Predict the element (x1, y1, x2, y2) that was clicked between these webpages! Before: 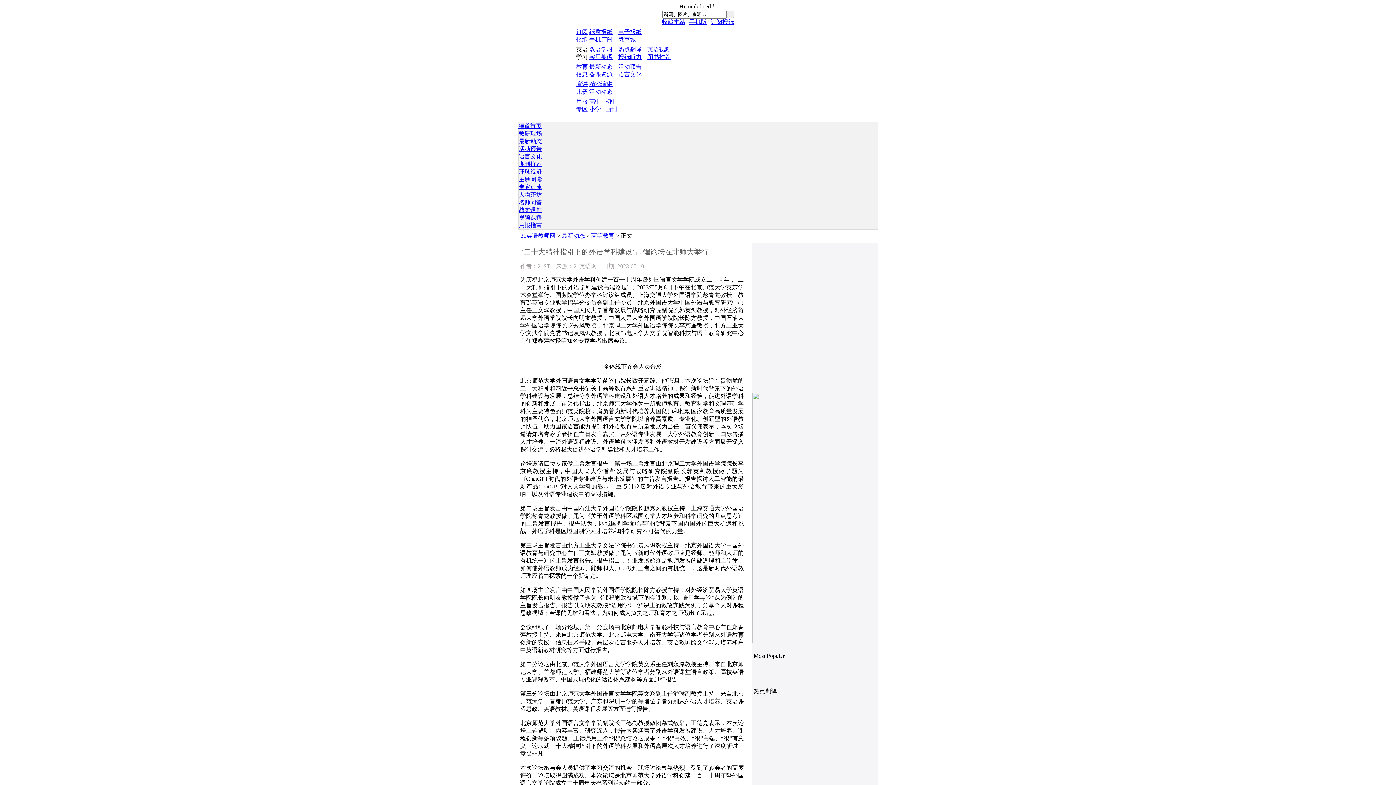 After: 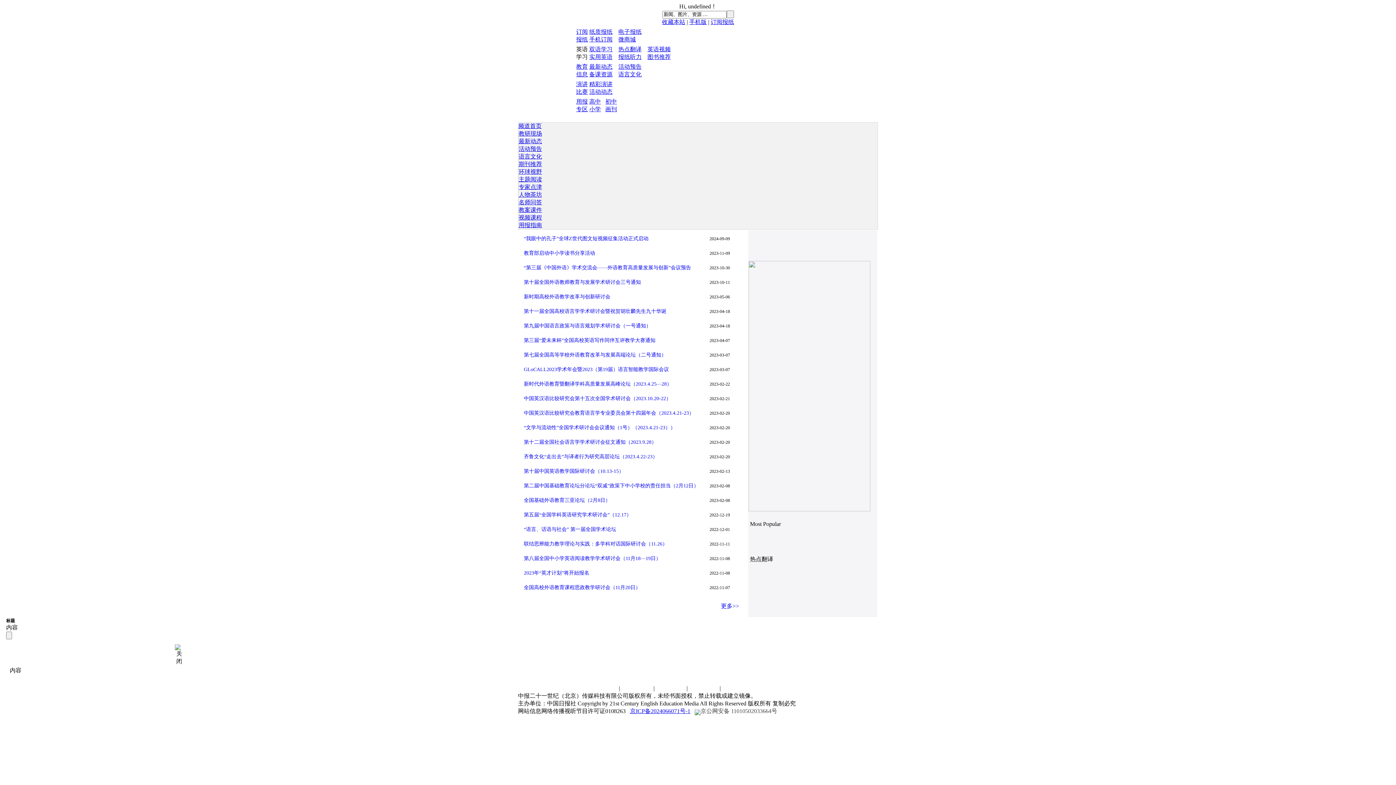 Action: label: 活动预告 bbox: (518, 145, 542, 151)